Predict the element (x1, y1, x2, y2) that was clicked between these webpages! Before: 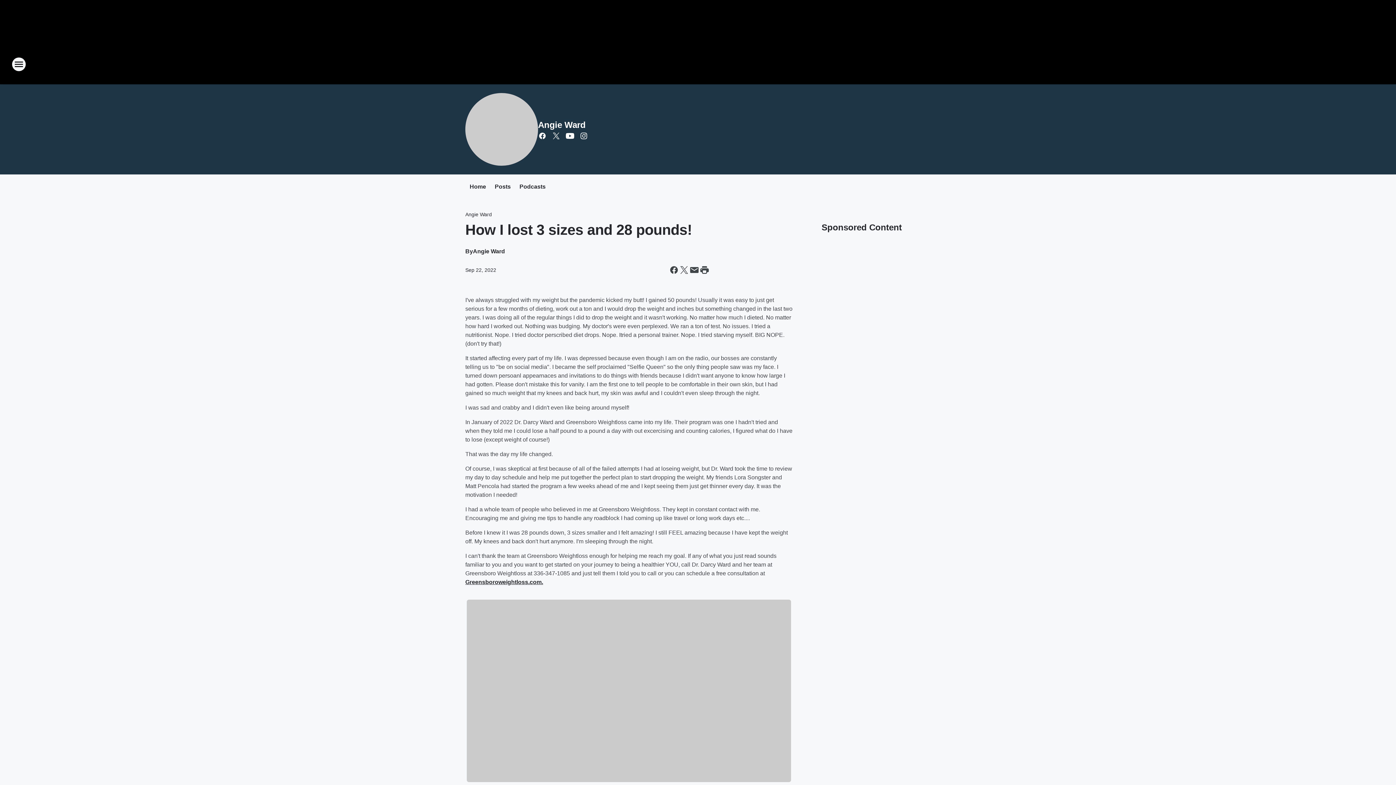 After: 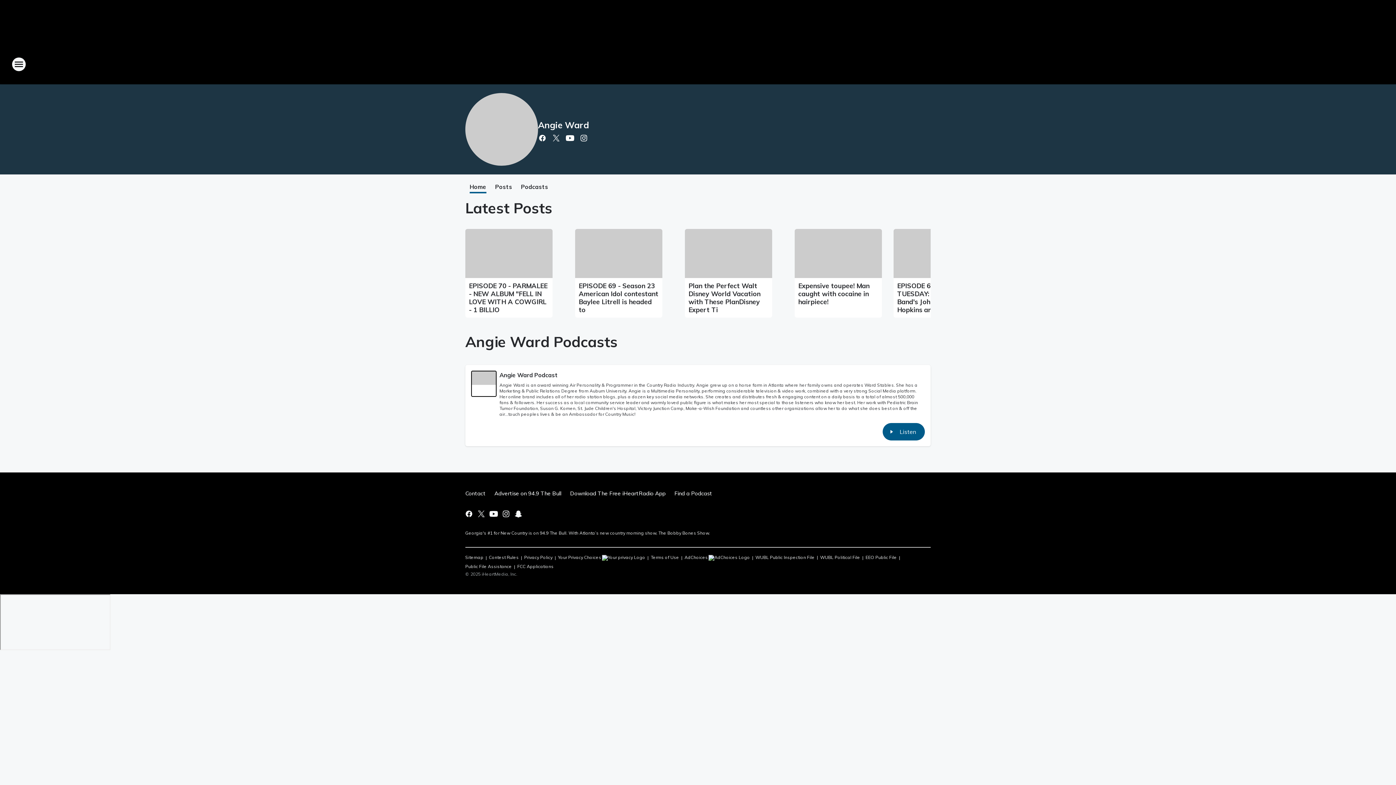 Action: label: Angie Ward bbox: (538, 120, 585, 129)